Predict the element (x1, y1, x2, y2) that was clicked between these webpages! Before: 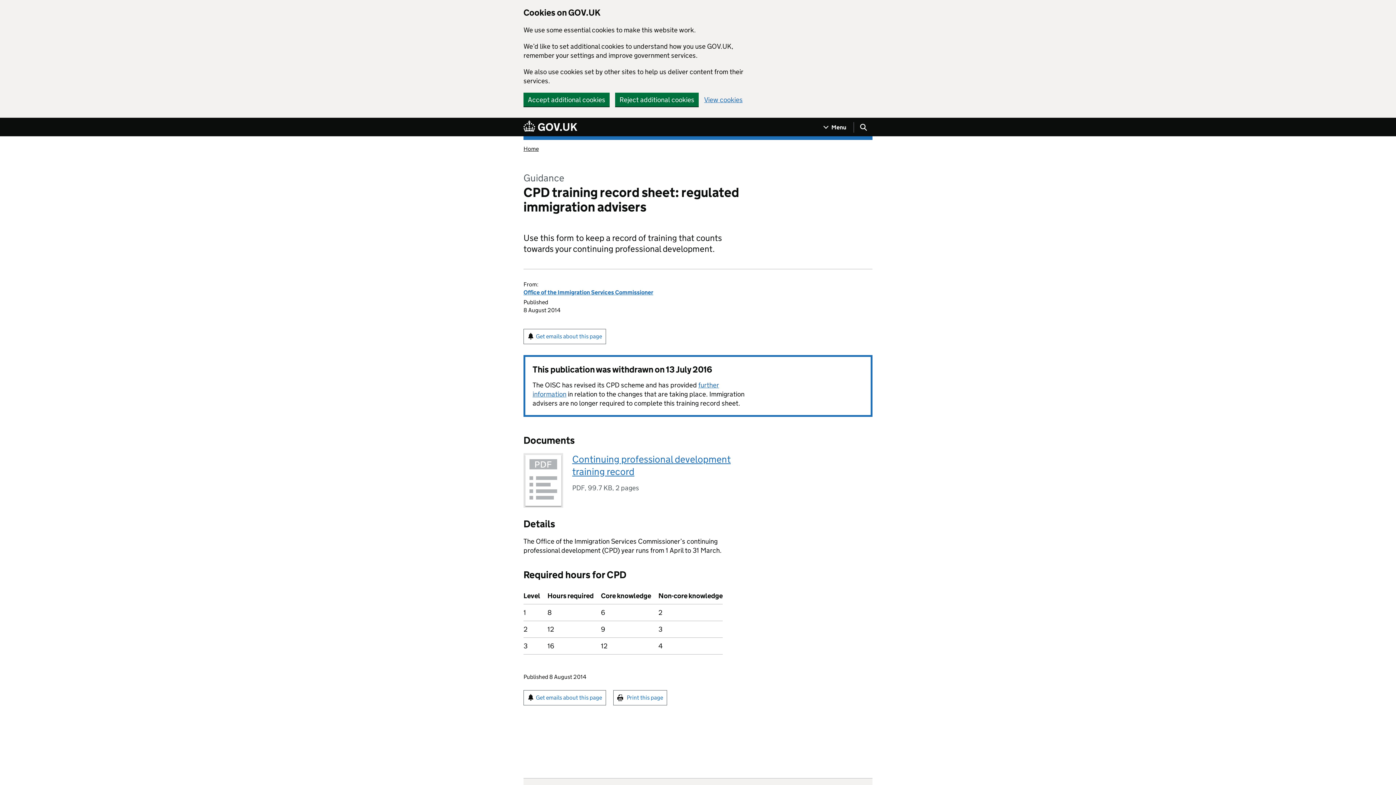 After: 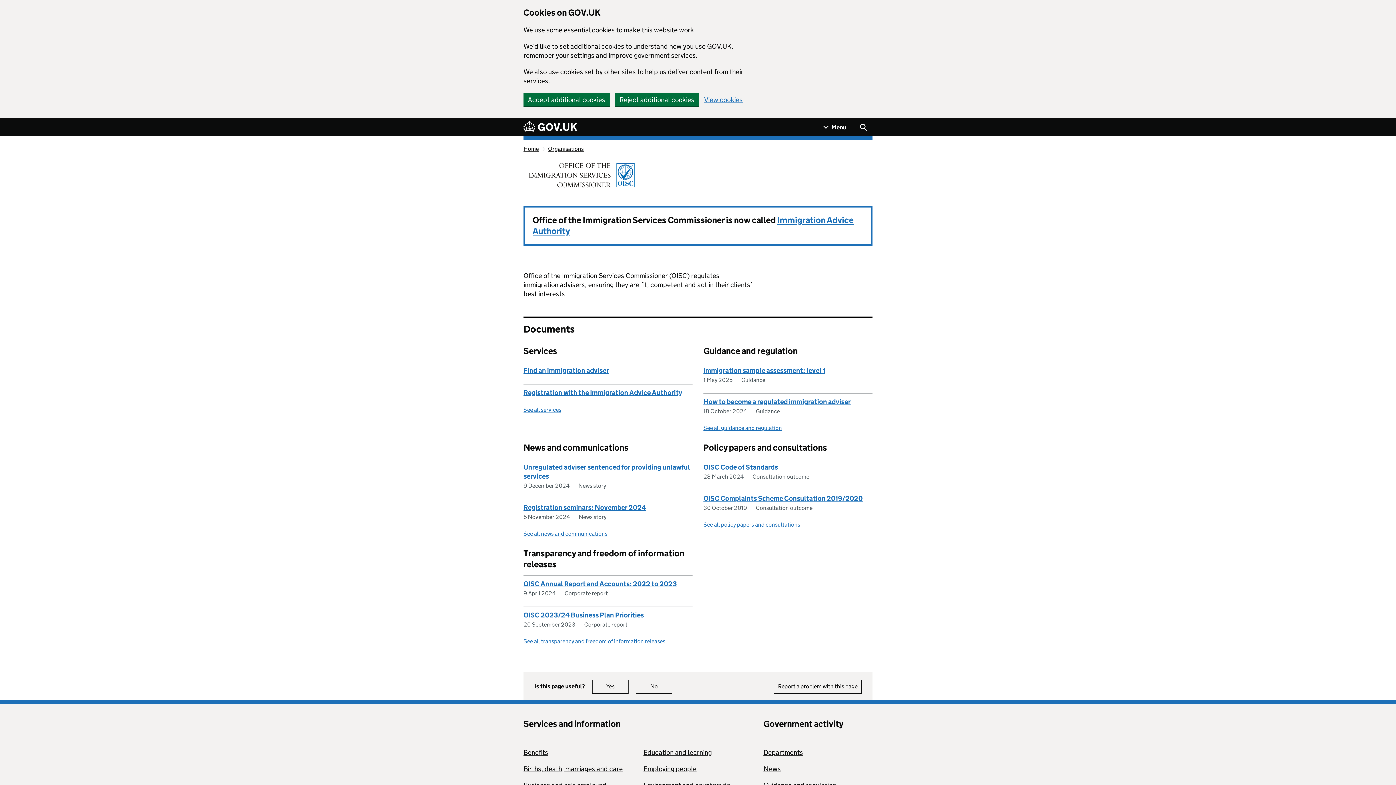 Action: label: Office of the Immigration Services Commissioner bbox: (523, 289, 653, 296)